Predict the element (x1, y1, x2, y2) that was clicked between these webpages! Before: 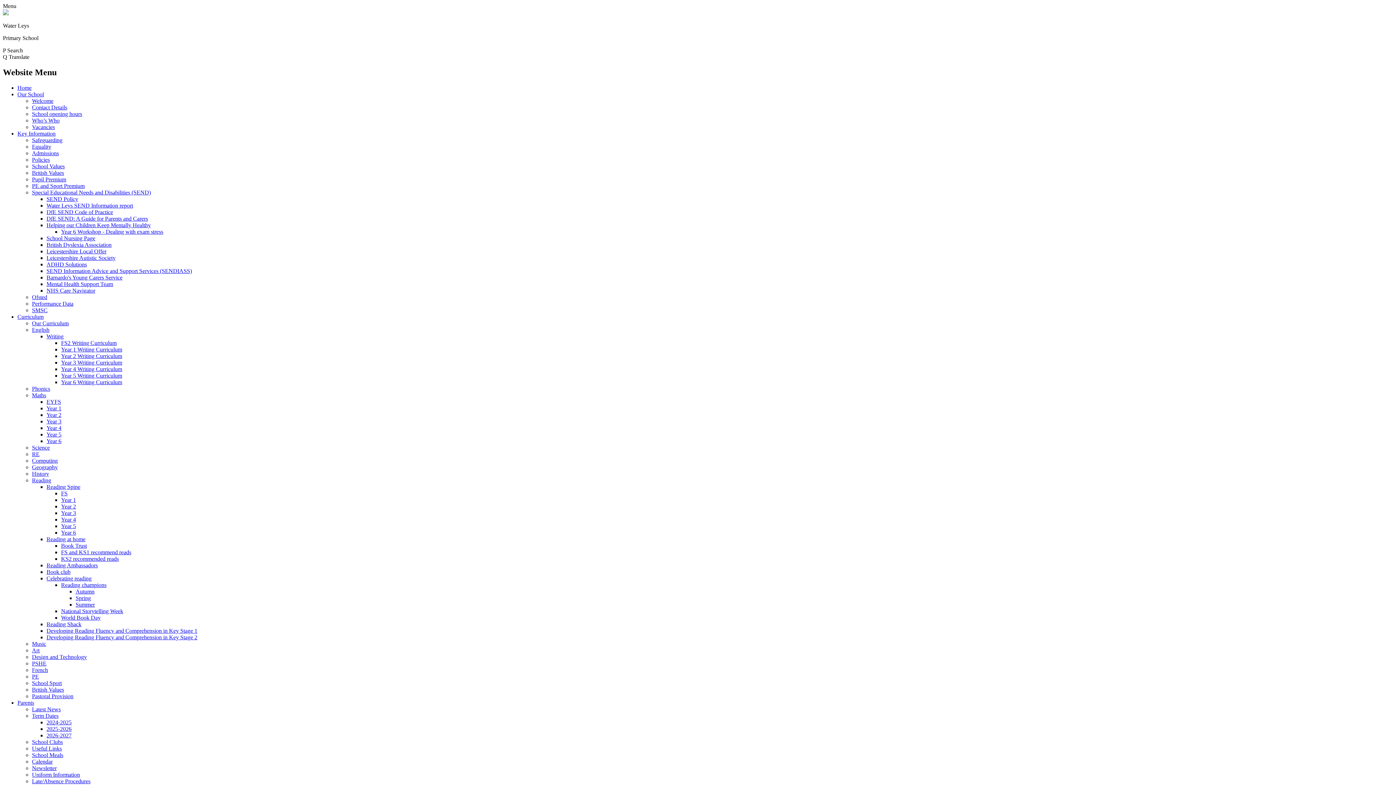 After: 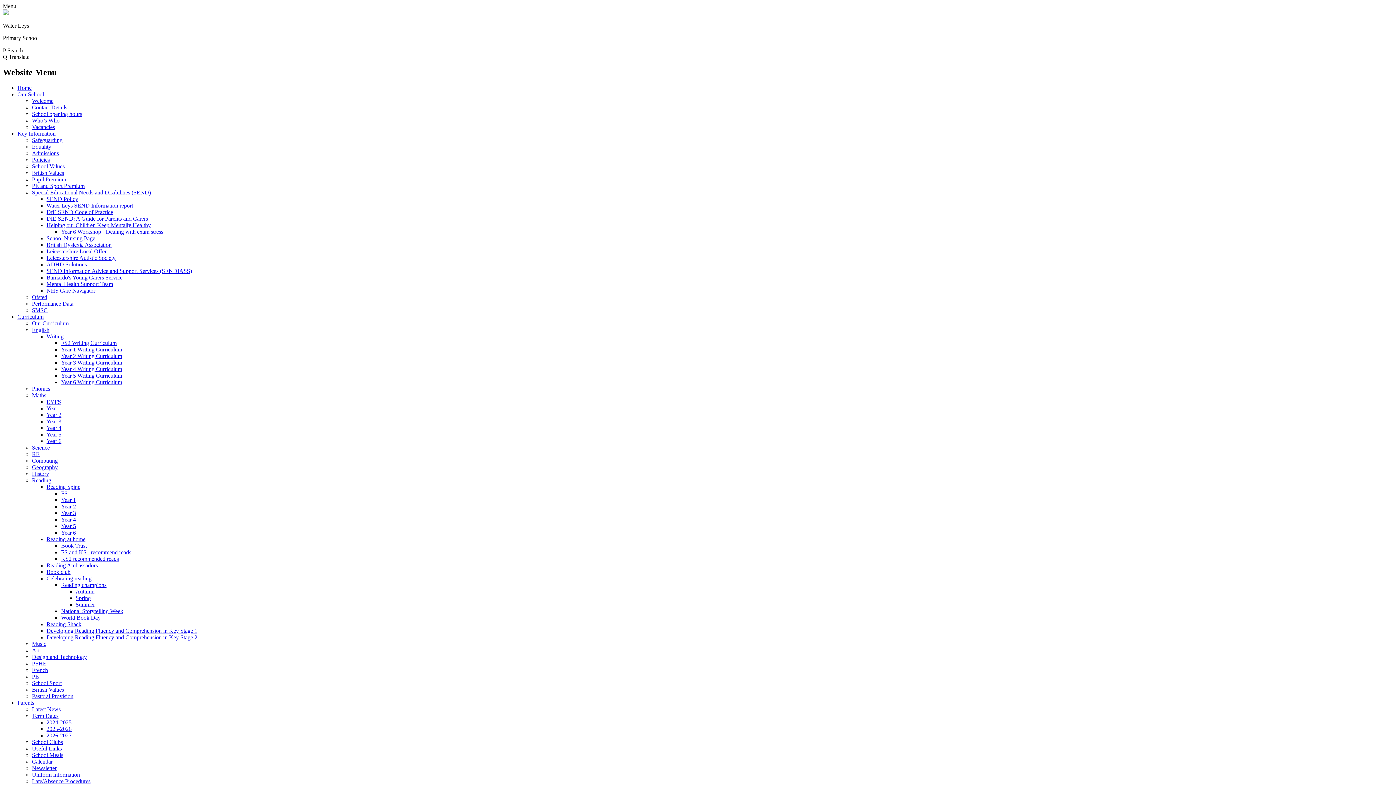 Action: bbox: (46, 241, 111, 247) label: British Dyslexia Association